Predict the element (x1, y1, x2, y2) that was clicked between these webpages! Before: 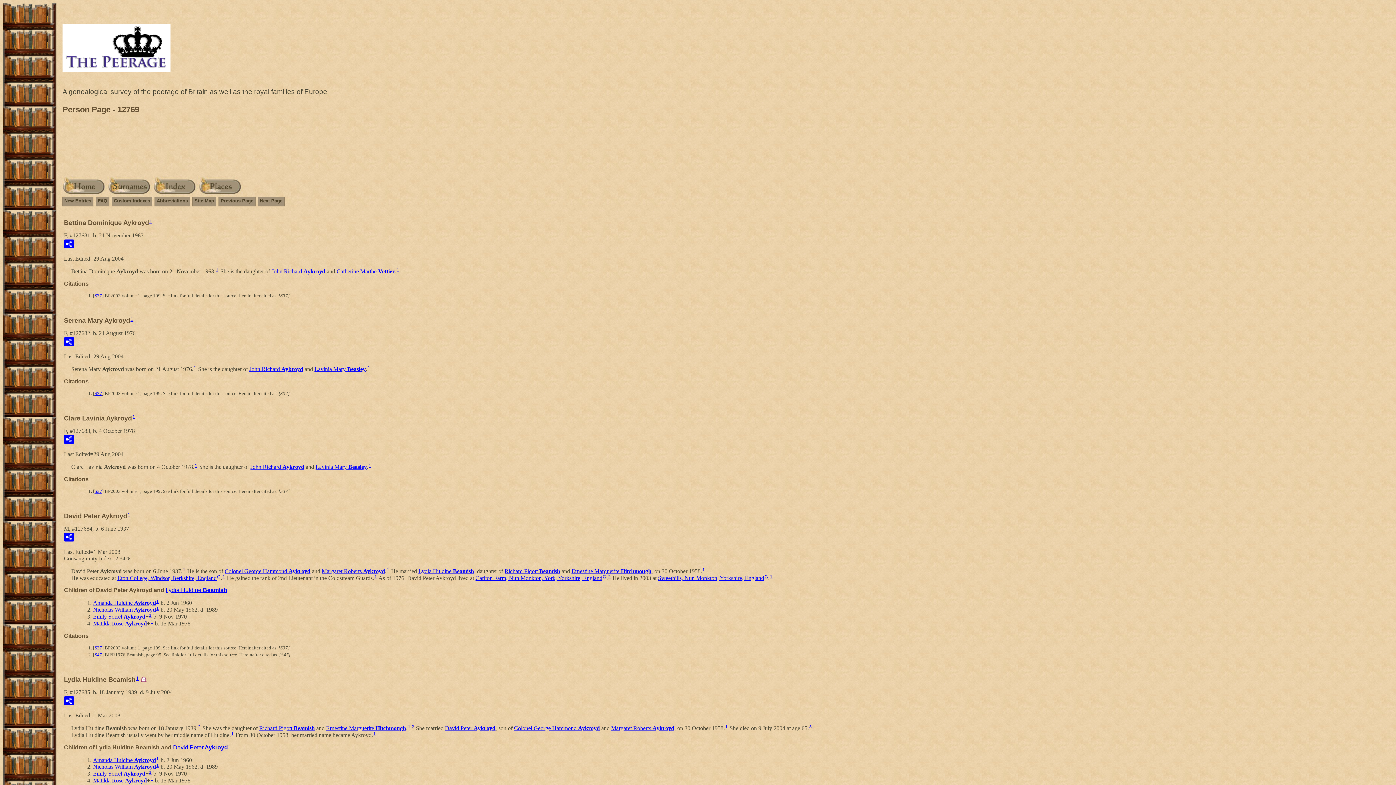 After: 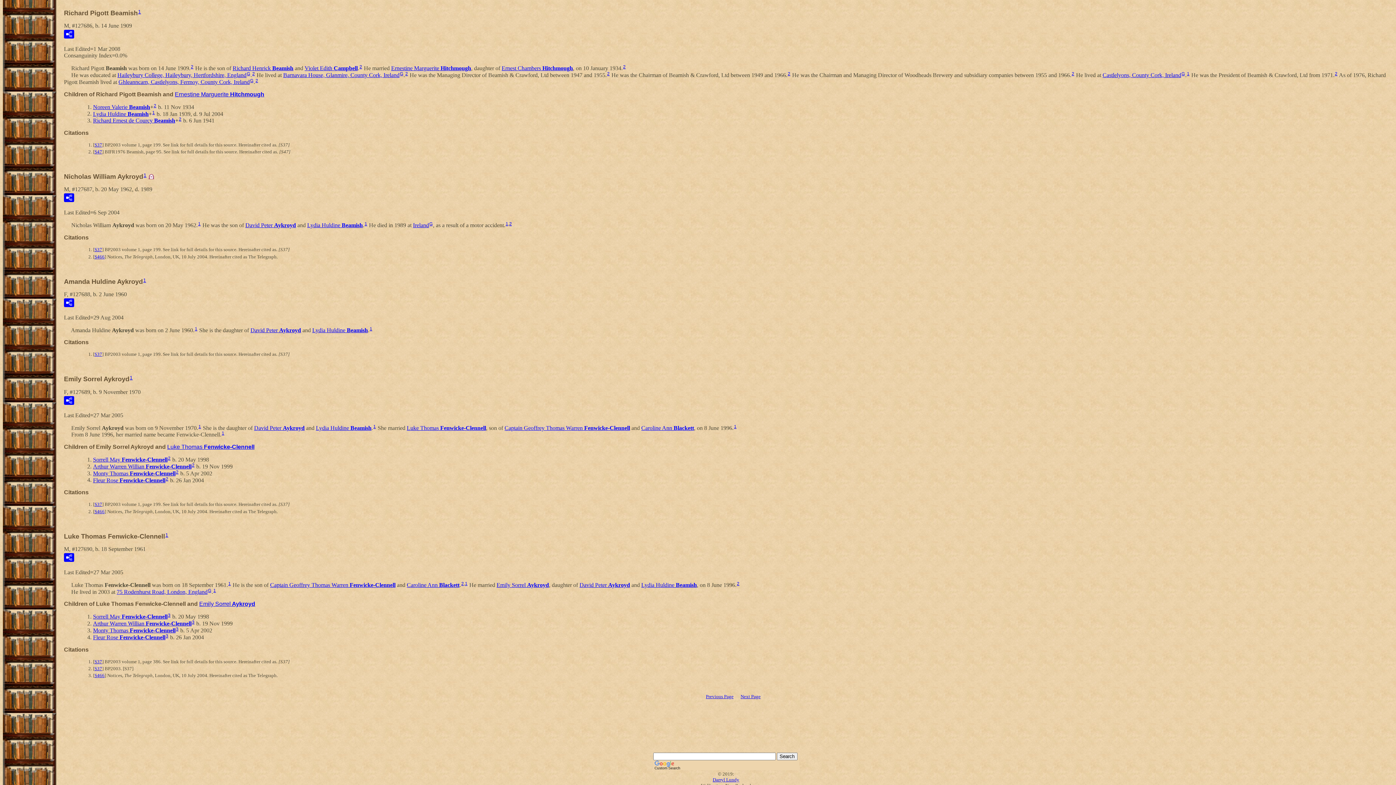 Action: label: Richard Pigott Beamish bbox: (259, 725, 314, 731)